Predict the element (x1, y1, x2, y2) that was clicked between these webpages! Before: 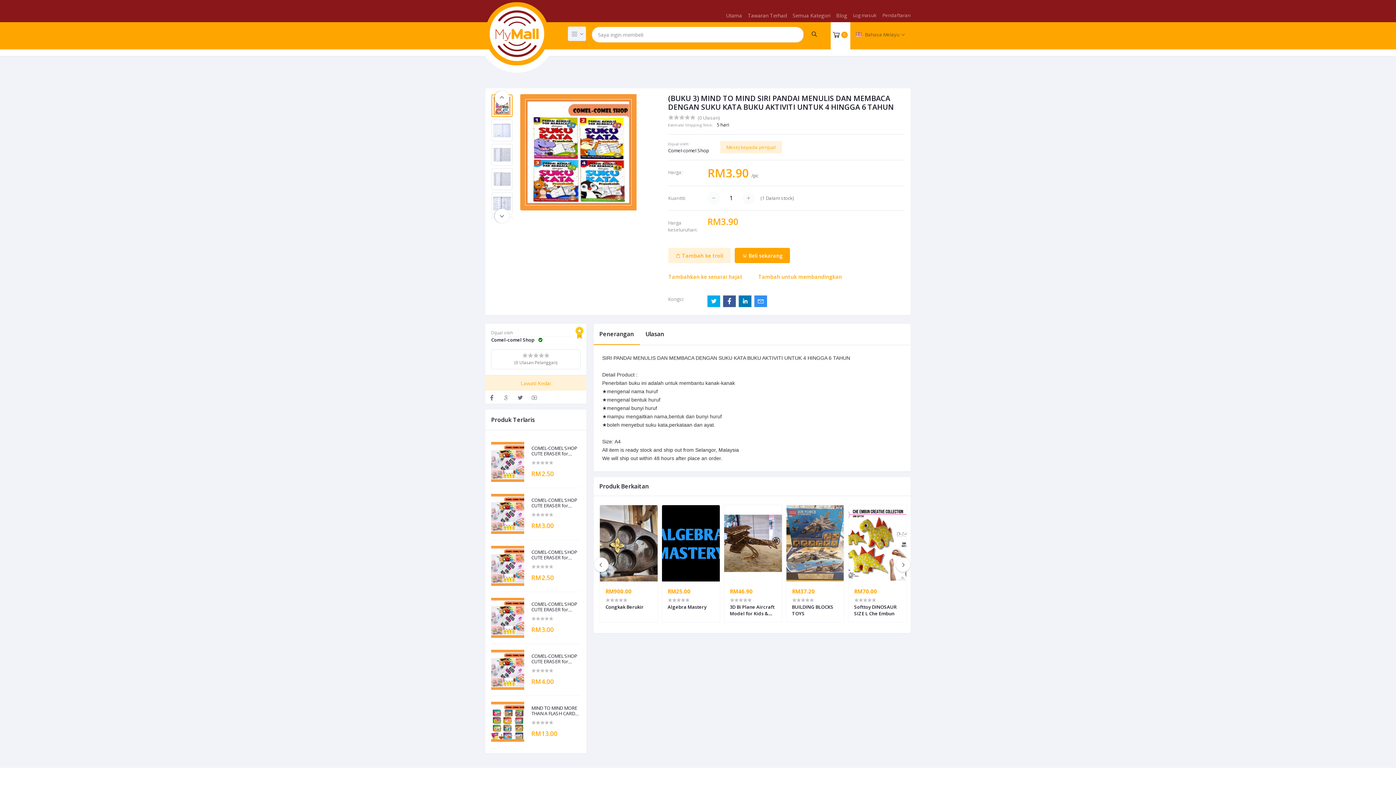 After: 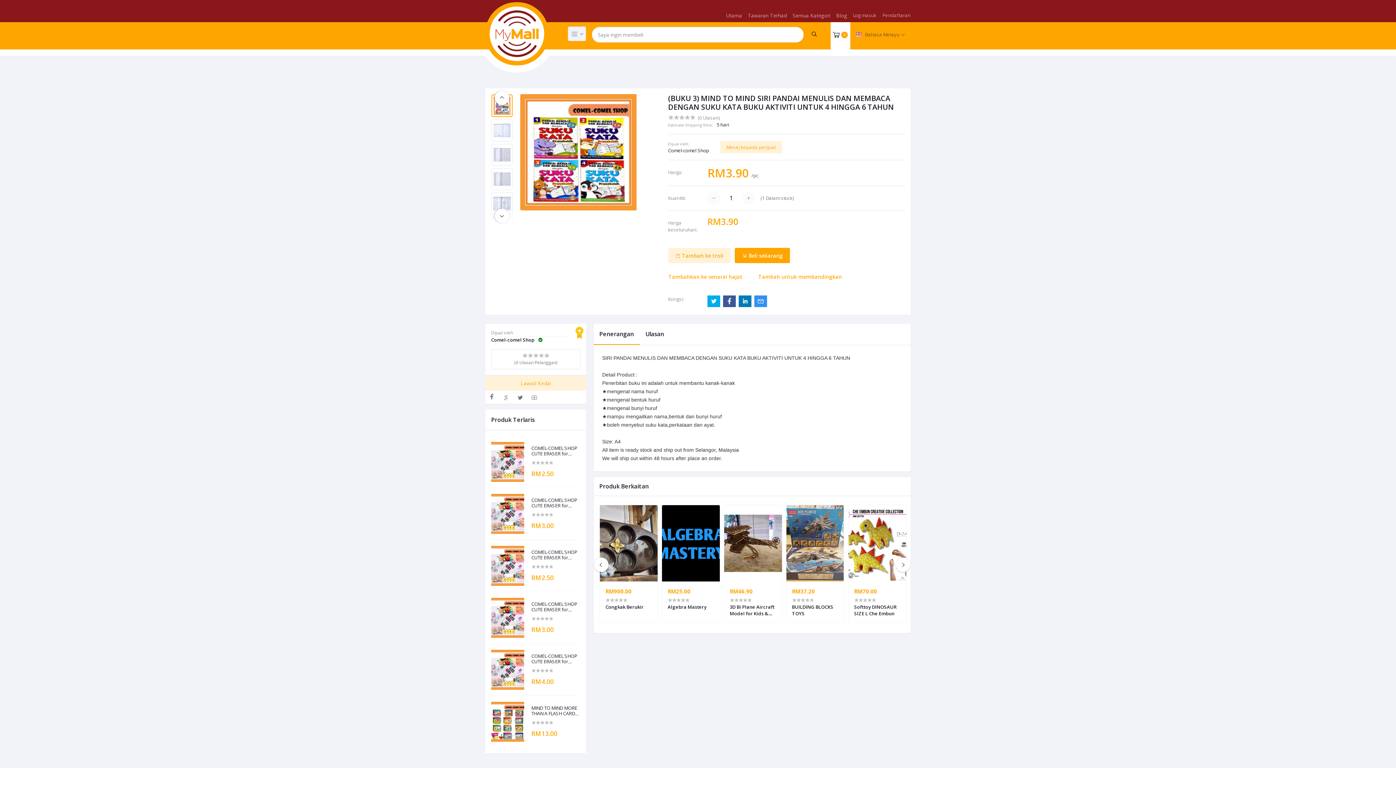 Action: bbox: (485, 391, 498, 404)